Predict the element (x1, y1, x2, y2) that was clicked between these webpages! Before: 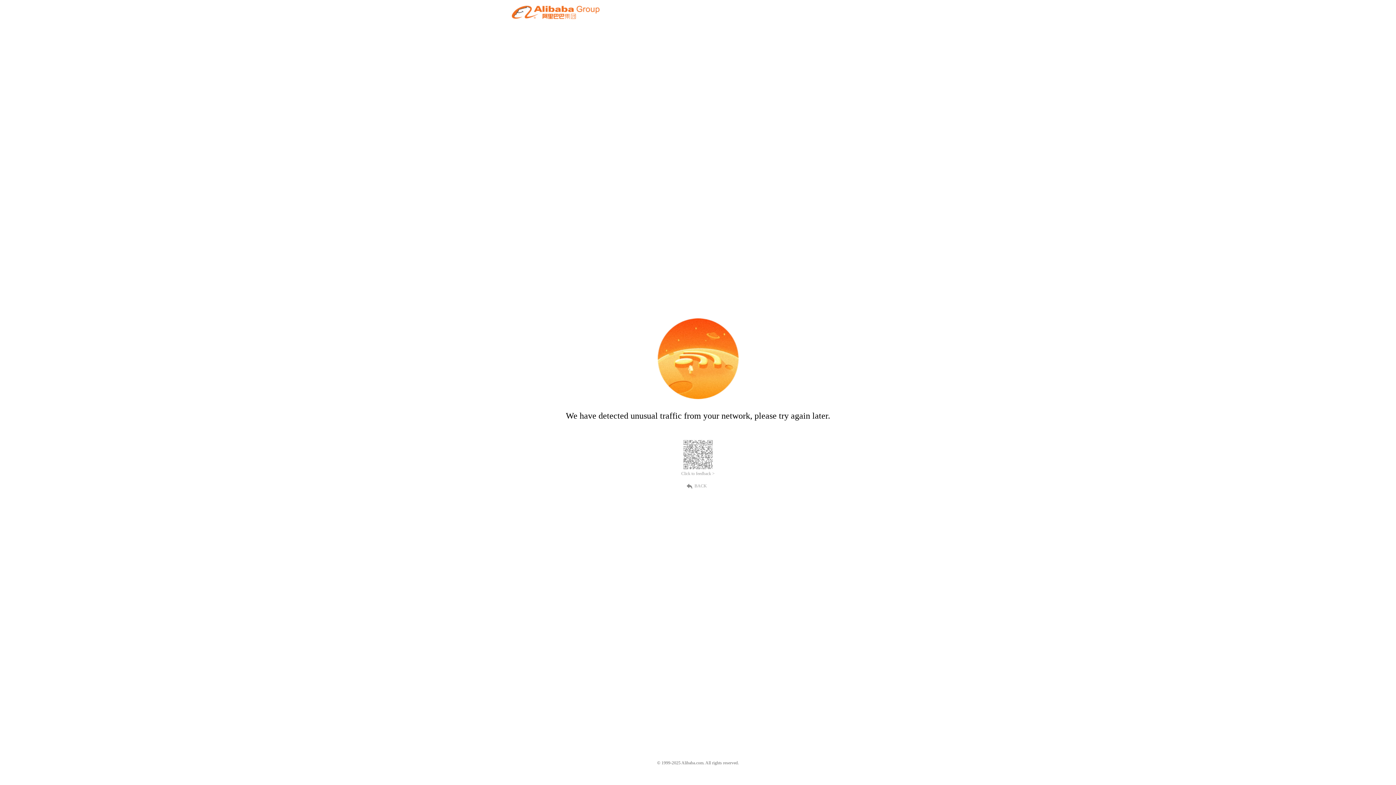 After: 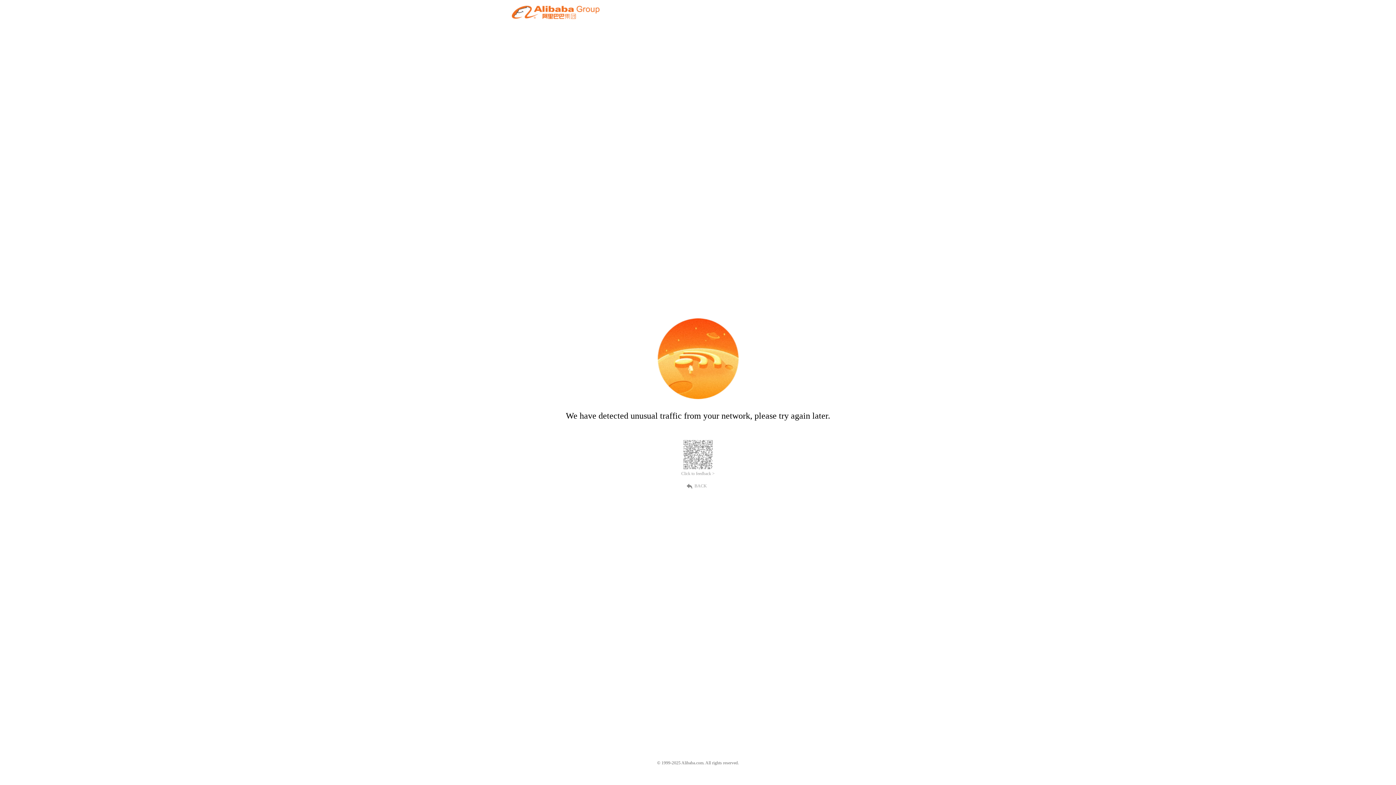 Action: label: BACK bbox: (689, 482, 707, 489)